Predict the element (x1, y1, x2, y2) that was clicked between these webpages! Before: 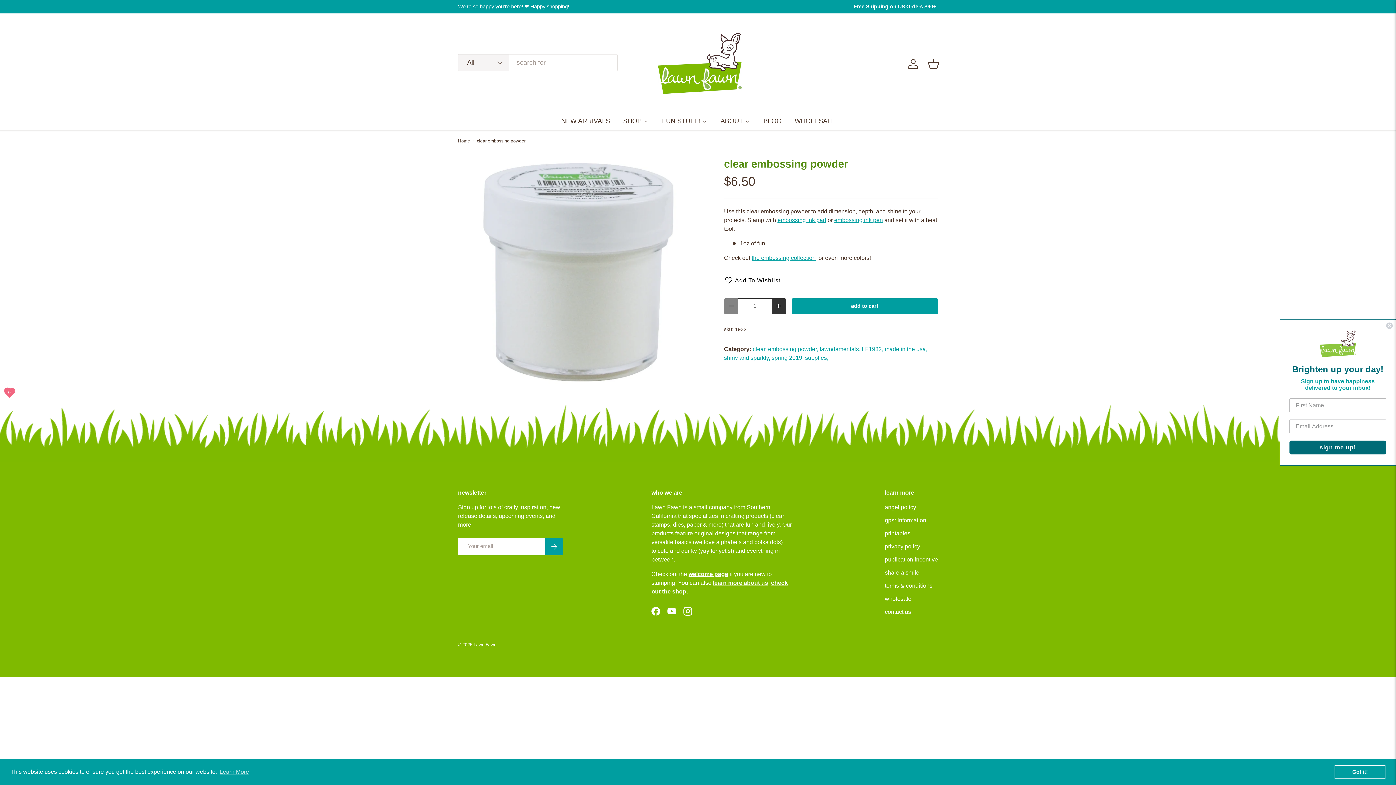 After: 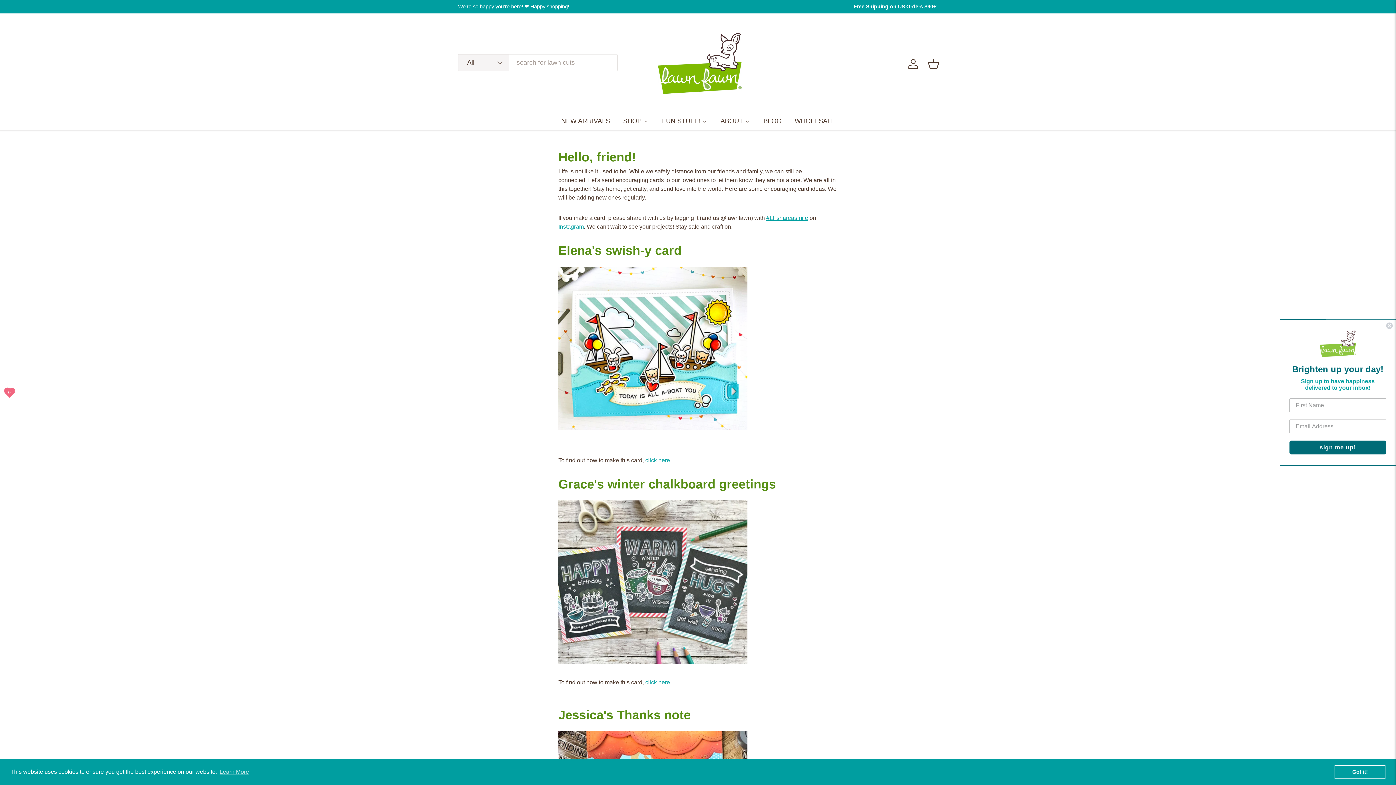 Action: label: share a smile bbox: (885, 569, 919, 575)